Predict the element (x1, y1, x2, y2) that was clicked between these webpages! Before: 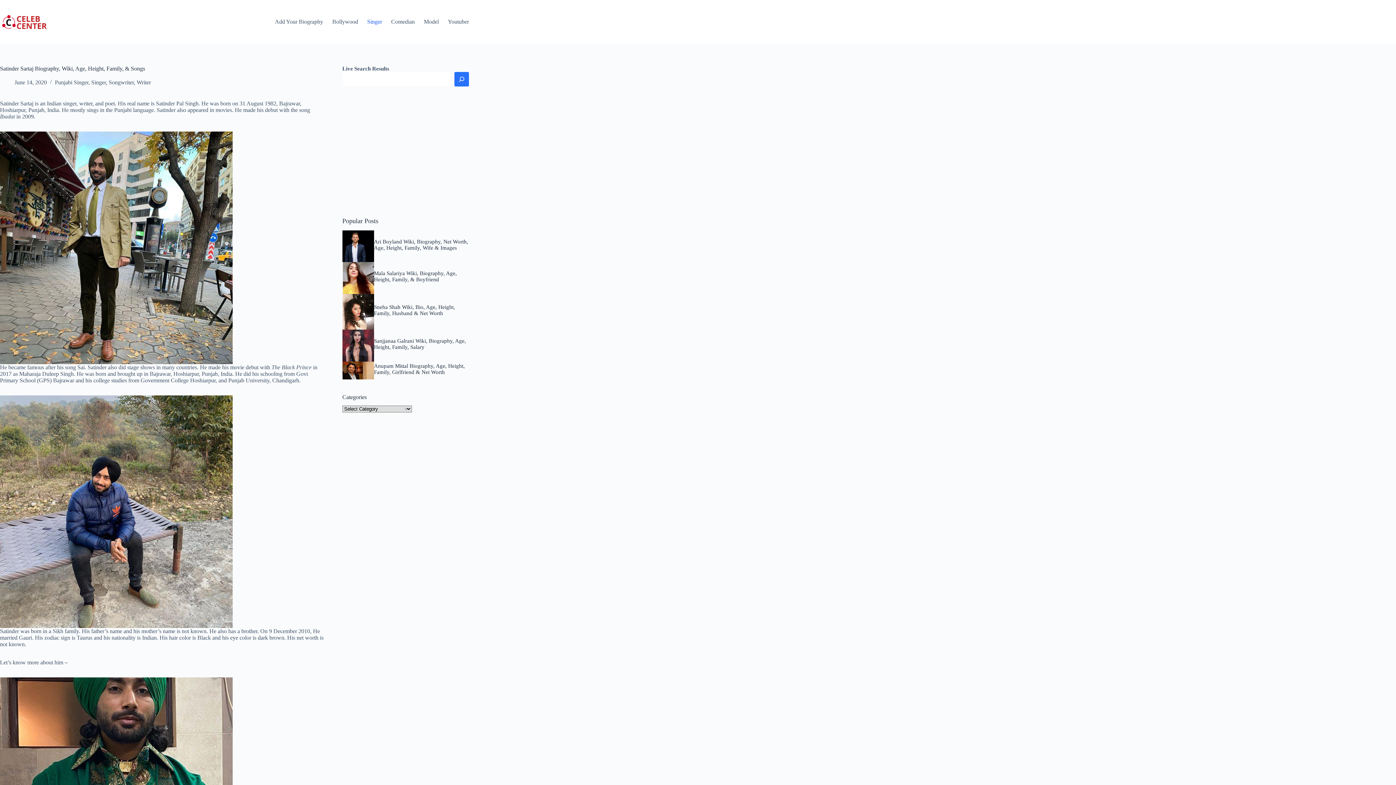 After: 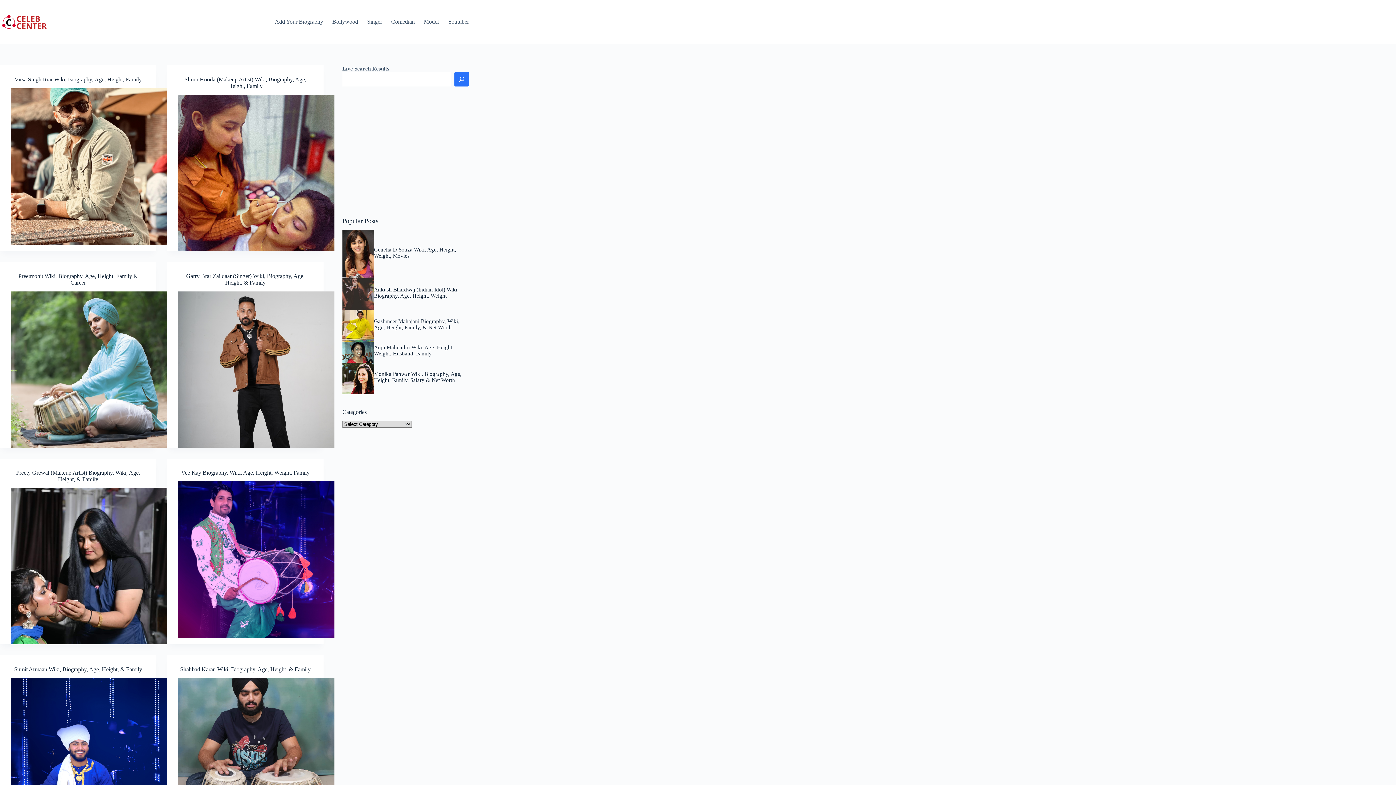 Action: bbox: (0, 12, 49, 30)